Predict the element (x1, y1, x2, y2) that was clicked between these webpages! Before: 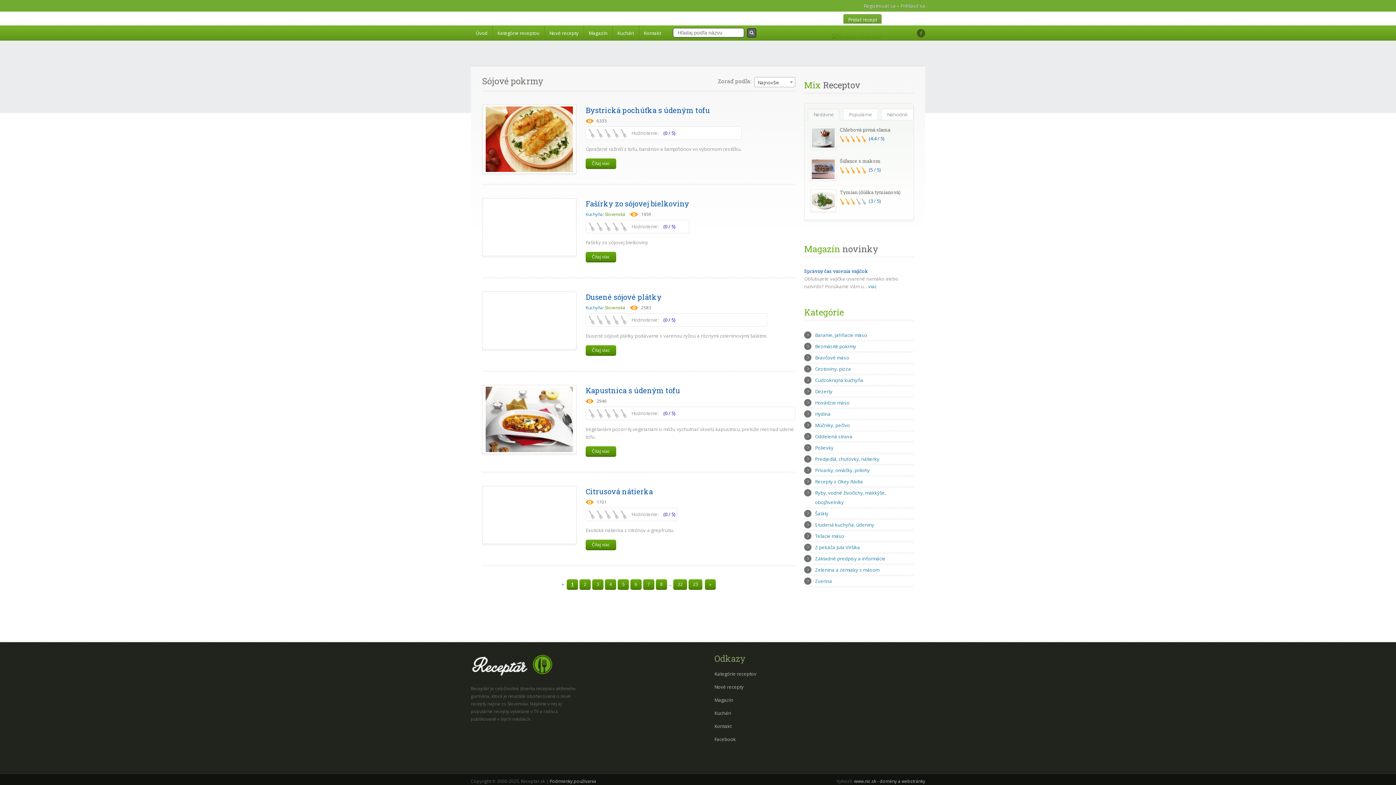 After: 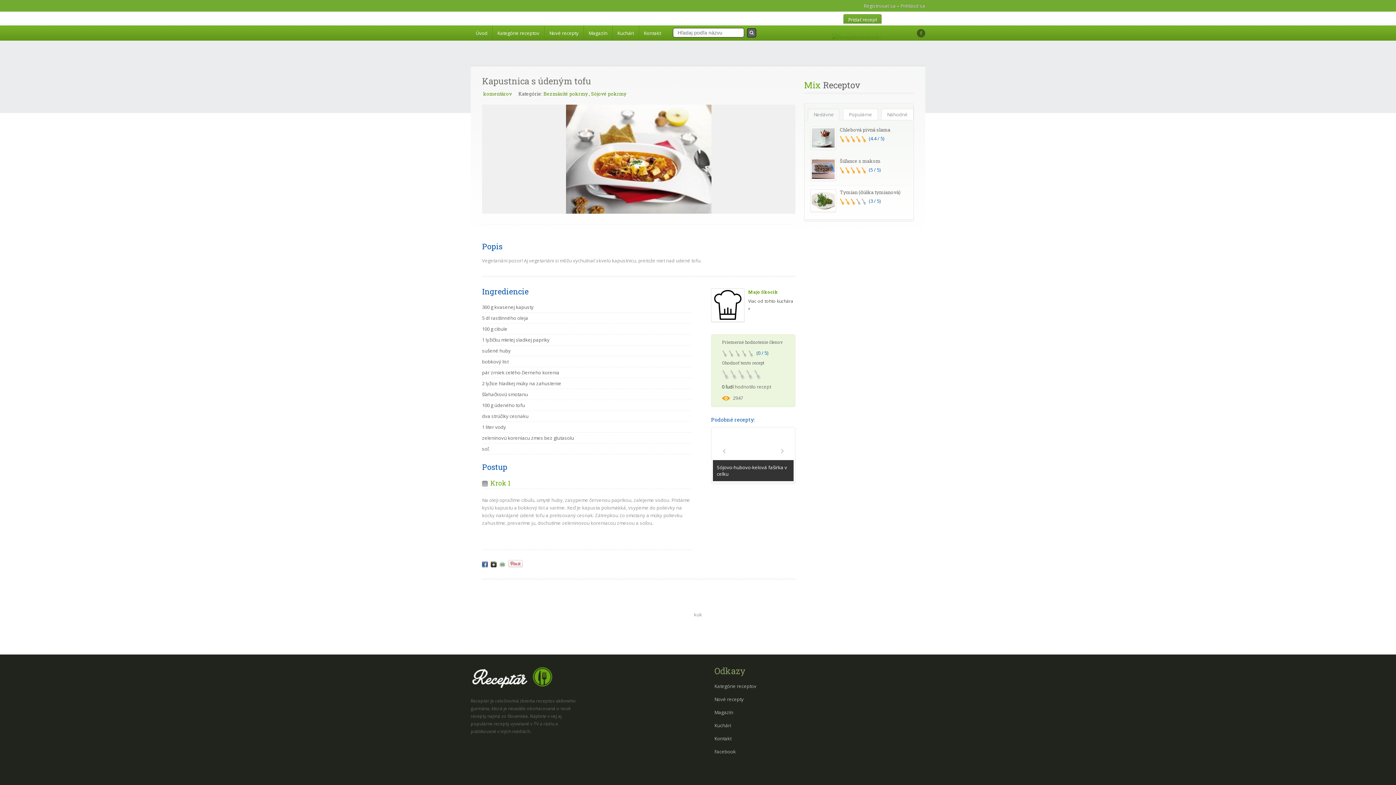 Action: bbox: (585, 385, 680, 395) label: Kapustnica s údeným tofu